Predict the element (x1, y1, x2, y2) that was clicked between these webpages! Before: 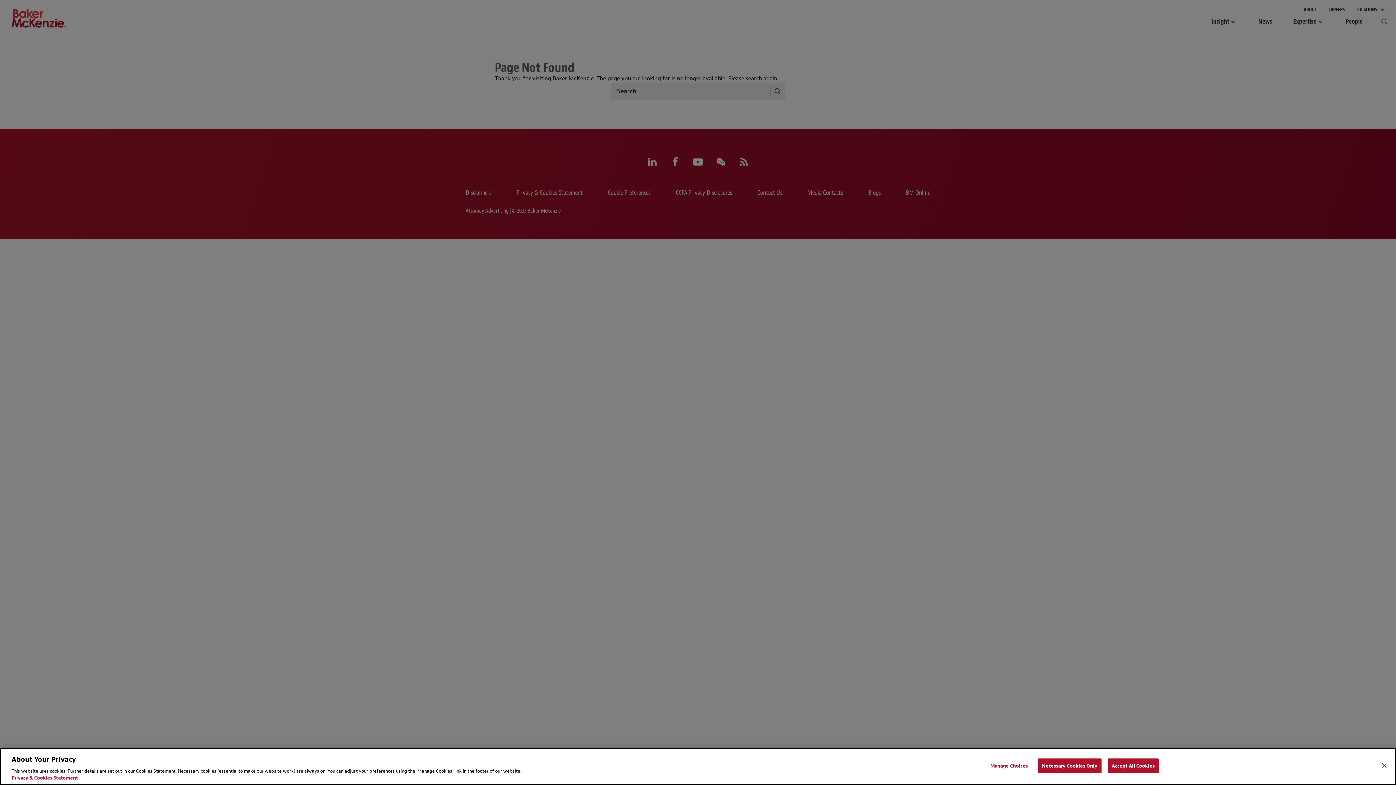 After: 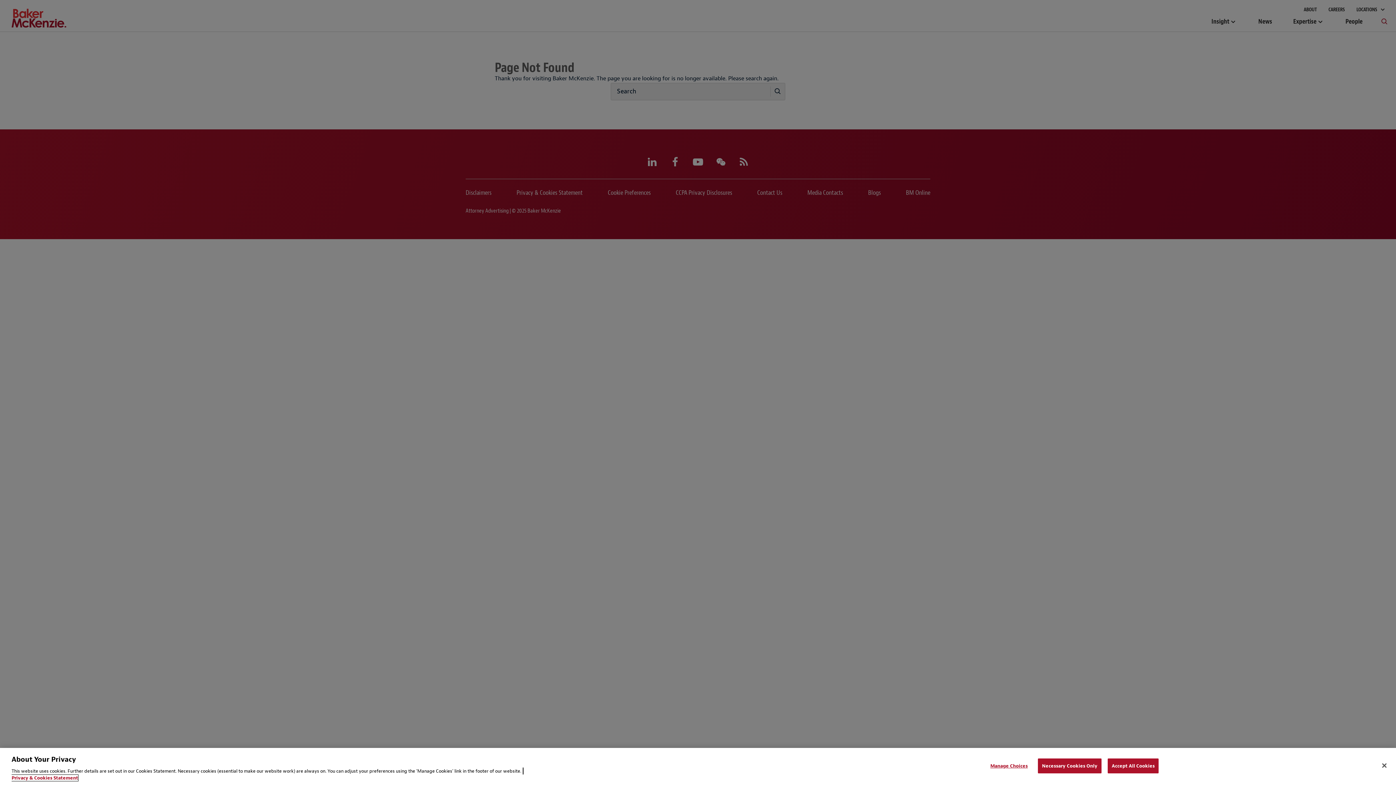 Action: label: Privacy & Cookies Statement, opens in a new tab bbox: (11, 775, 78, 781)